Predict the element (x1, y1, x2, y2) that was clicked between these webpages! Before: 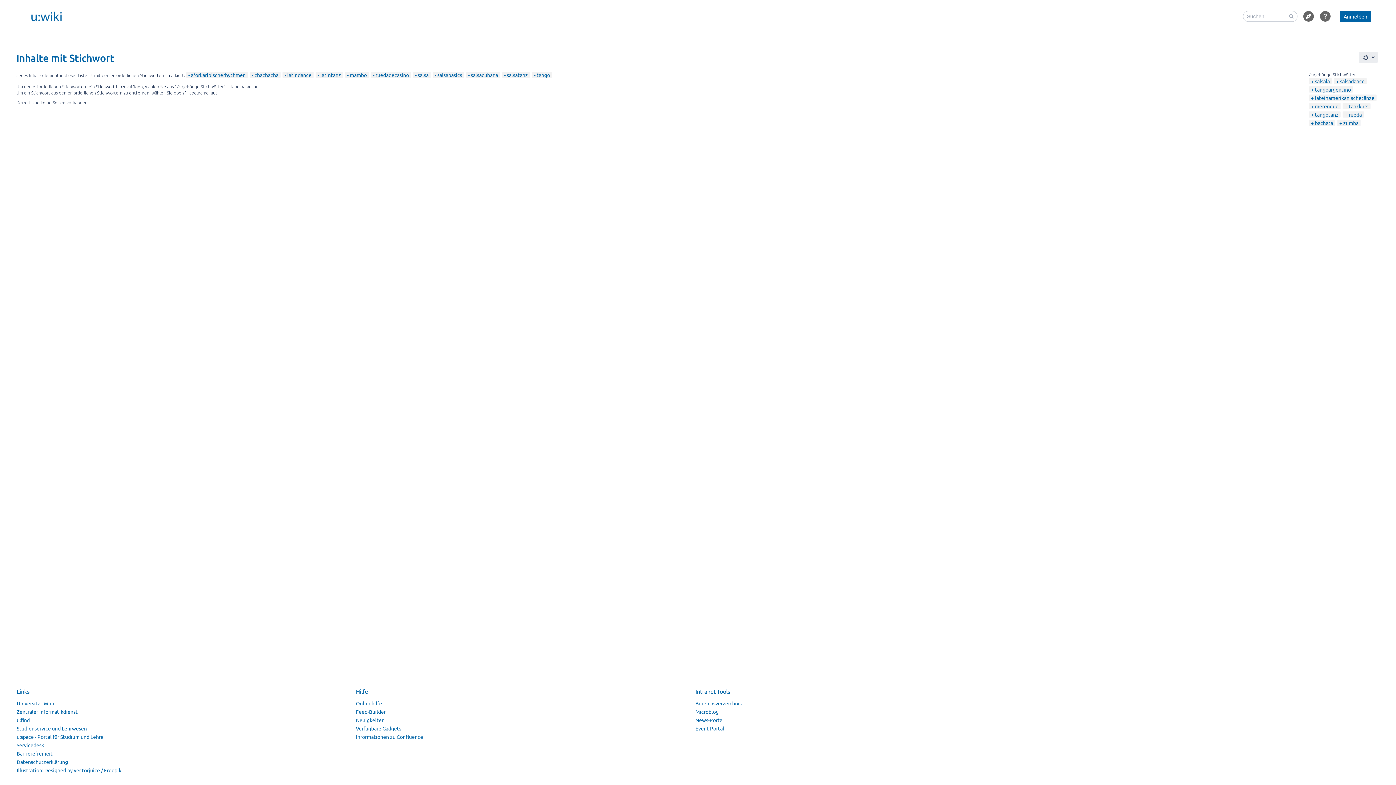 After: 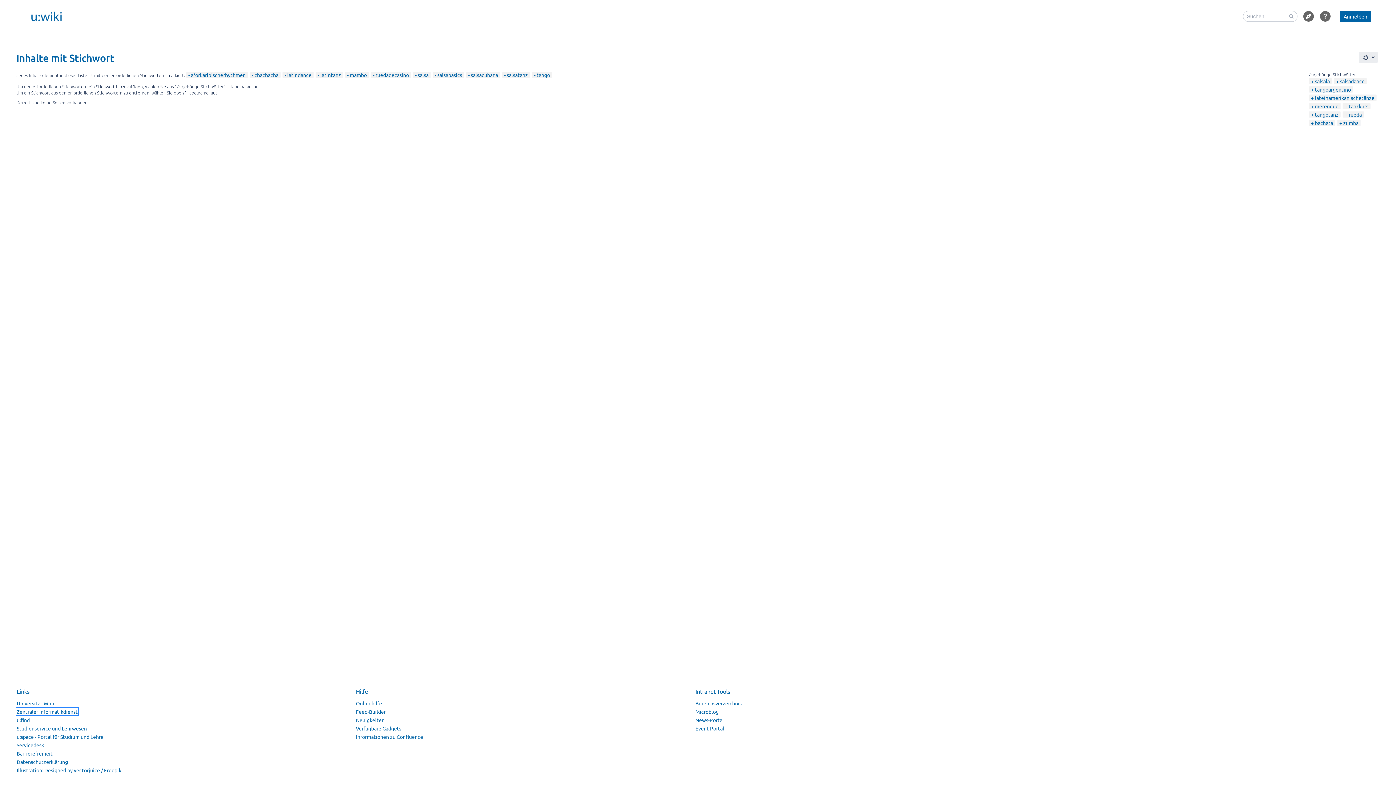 Action: bbox: (16, 708, 77, 715) label: Zentraler Informatikdienst